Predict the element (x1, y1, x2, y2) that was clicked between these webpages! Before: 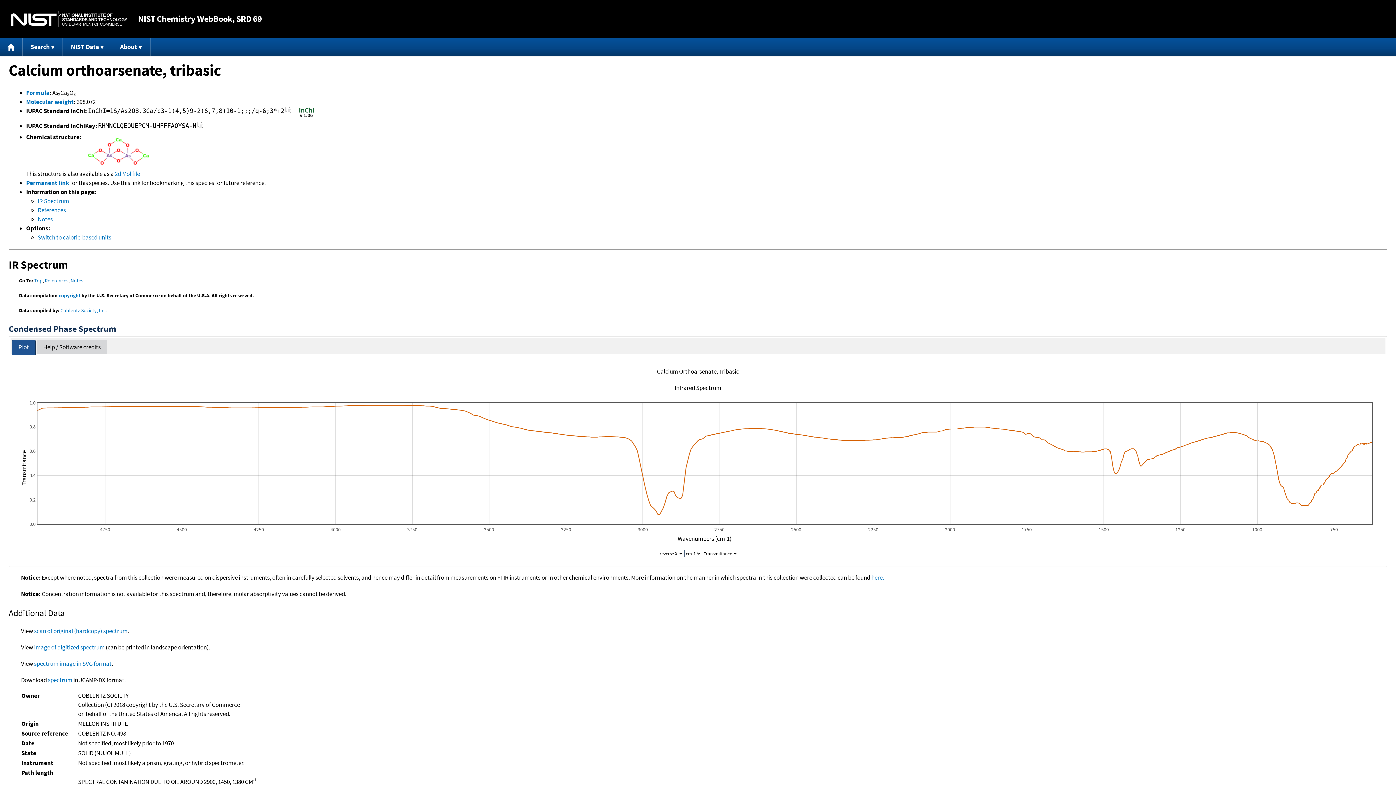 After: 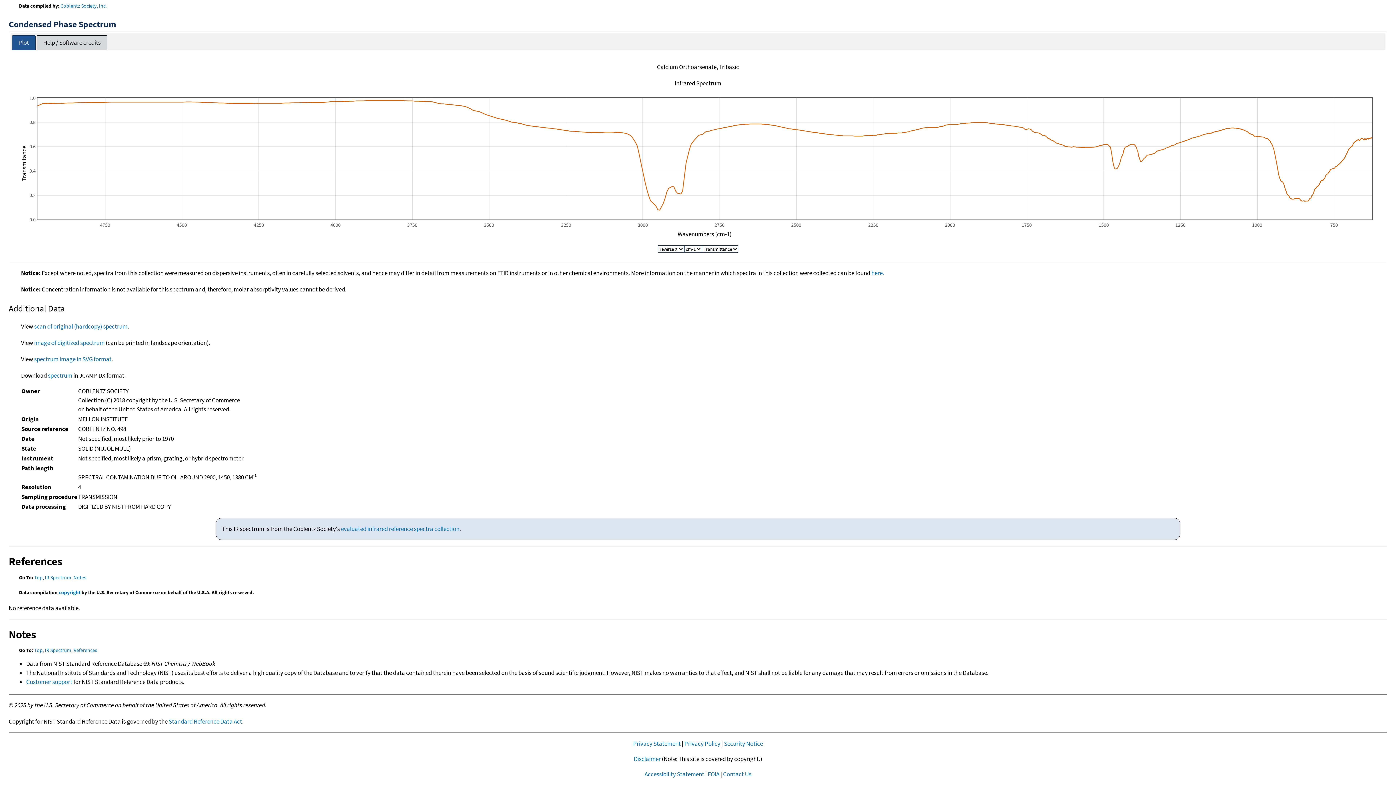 Action: bbox: (58, 292, 80, 298) label: copyright